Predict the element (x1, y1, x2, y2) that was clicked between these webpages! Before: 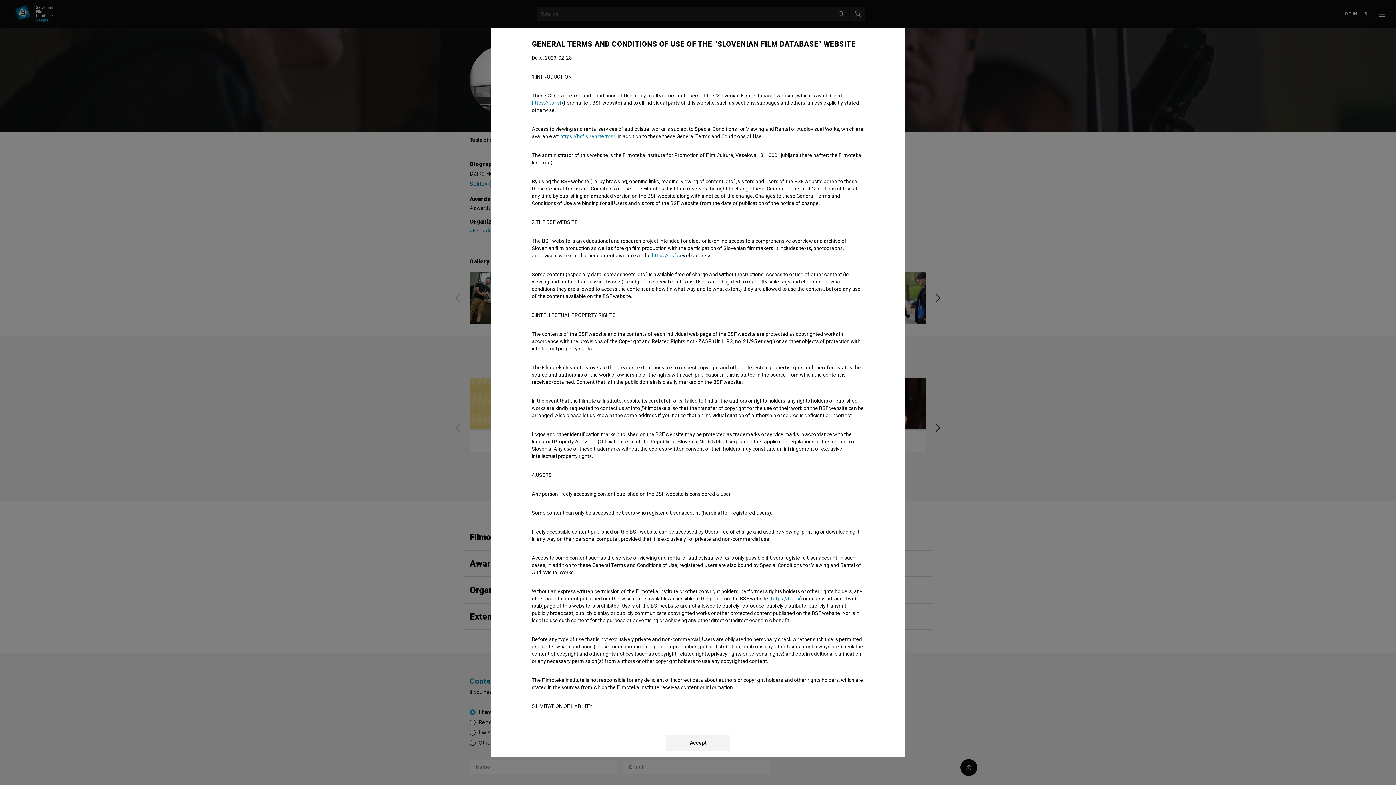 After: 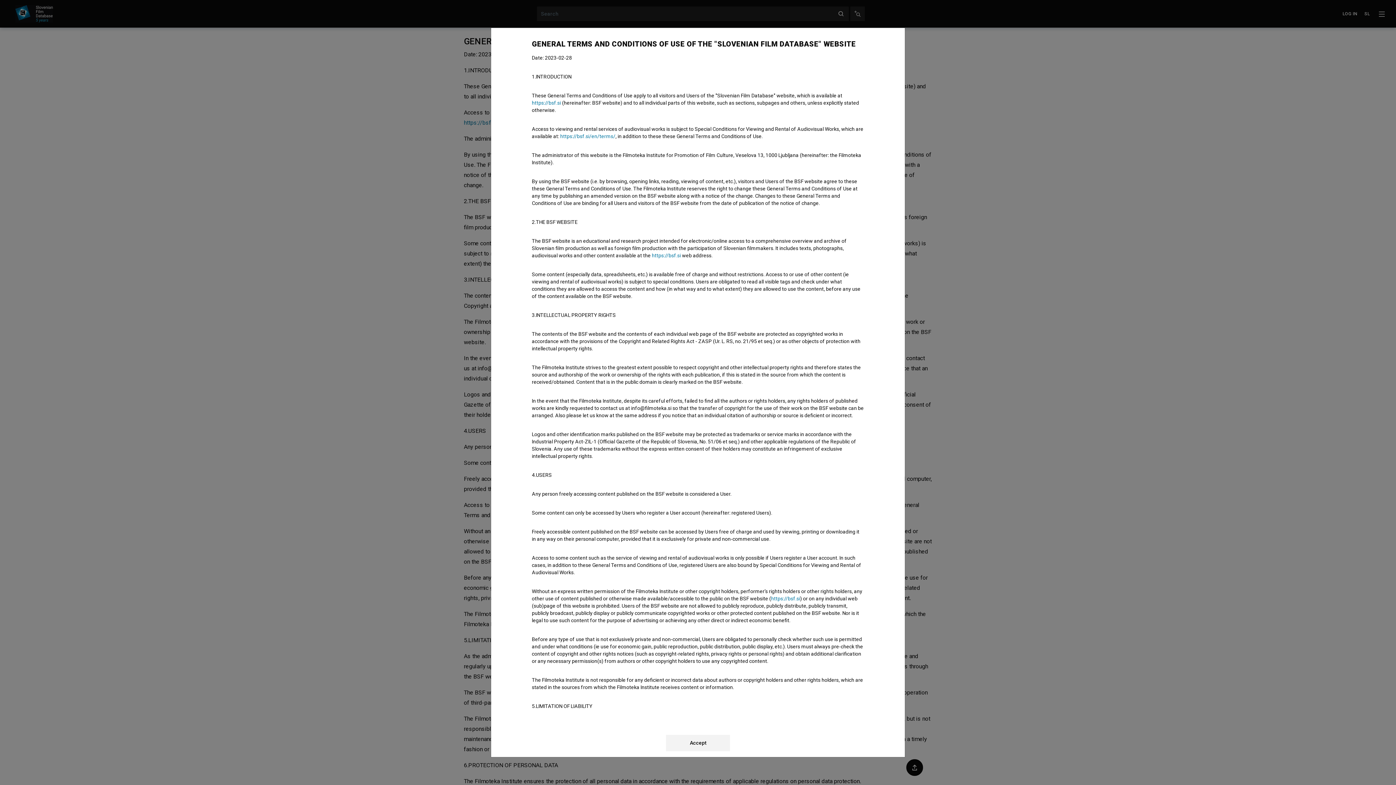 Action: bbox: (560, 133, 615, 139) label: https://bsf.si/en/terms/